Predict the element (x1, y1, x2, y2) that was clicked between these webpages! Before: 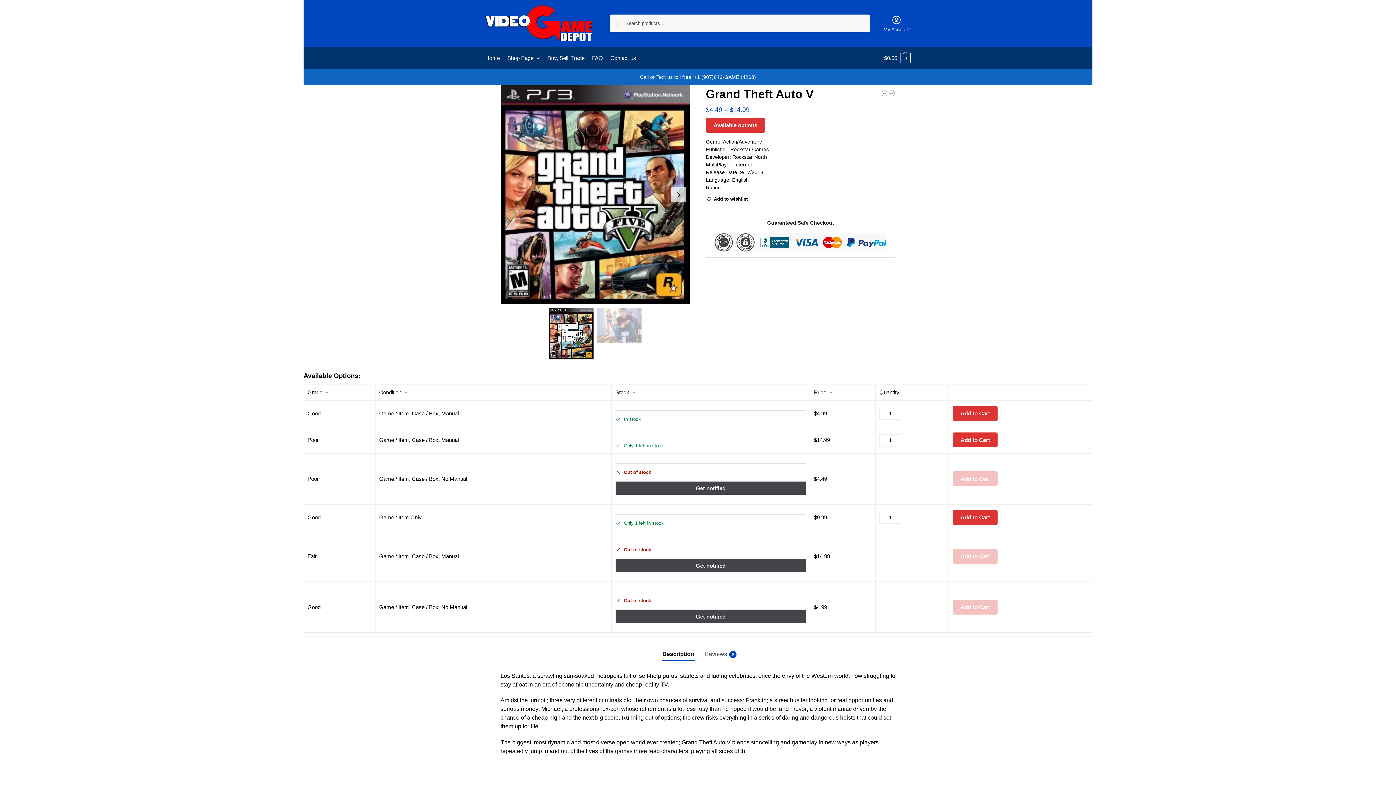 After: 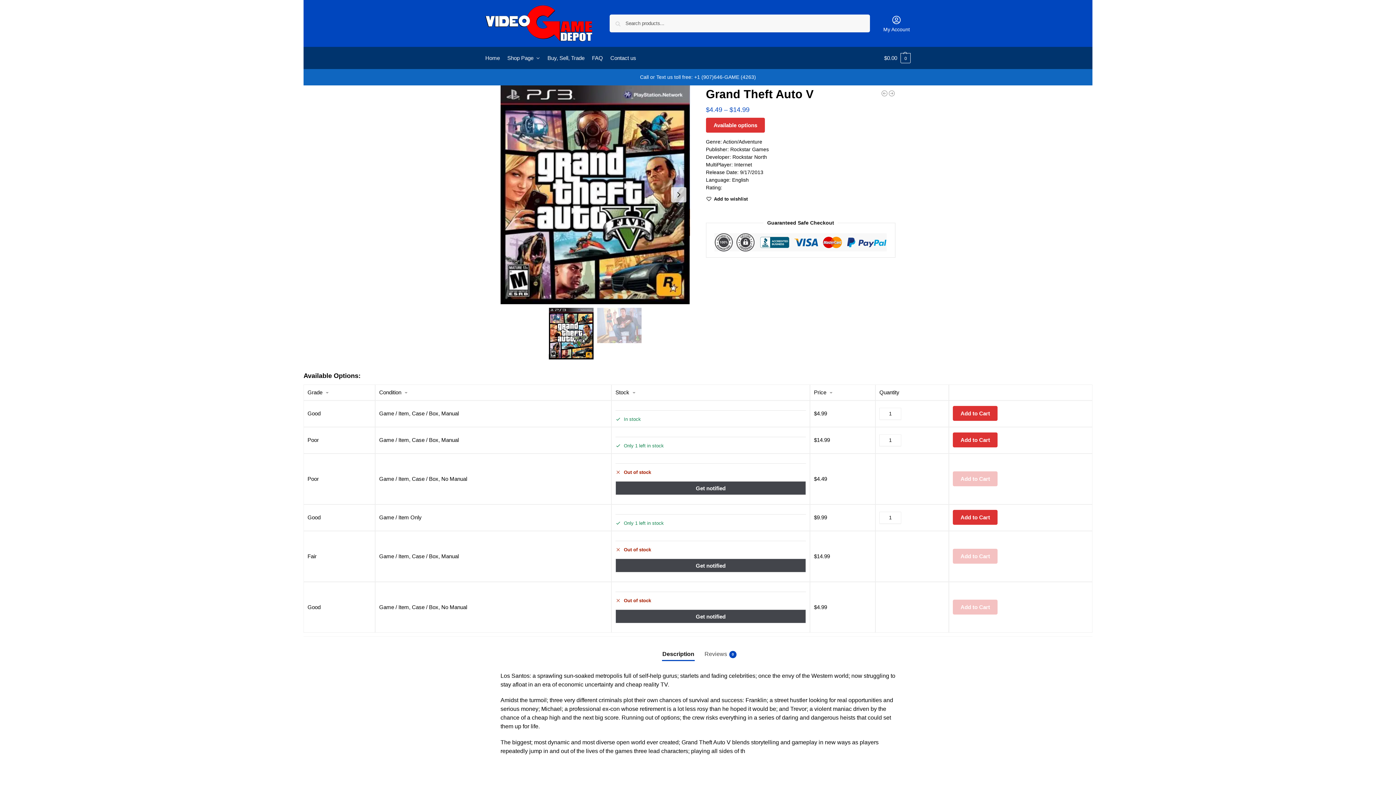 Action: bbox: (500, 85, 690, 304)